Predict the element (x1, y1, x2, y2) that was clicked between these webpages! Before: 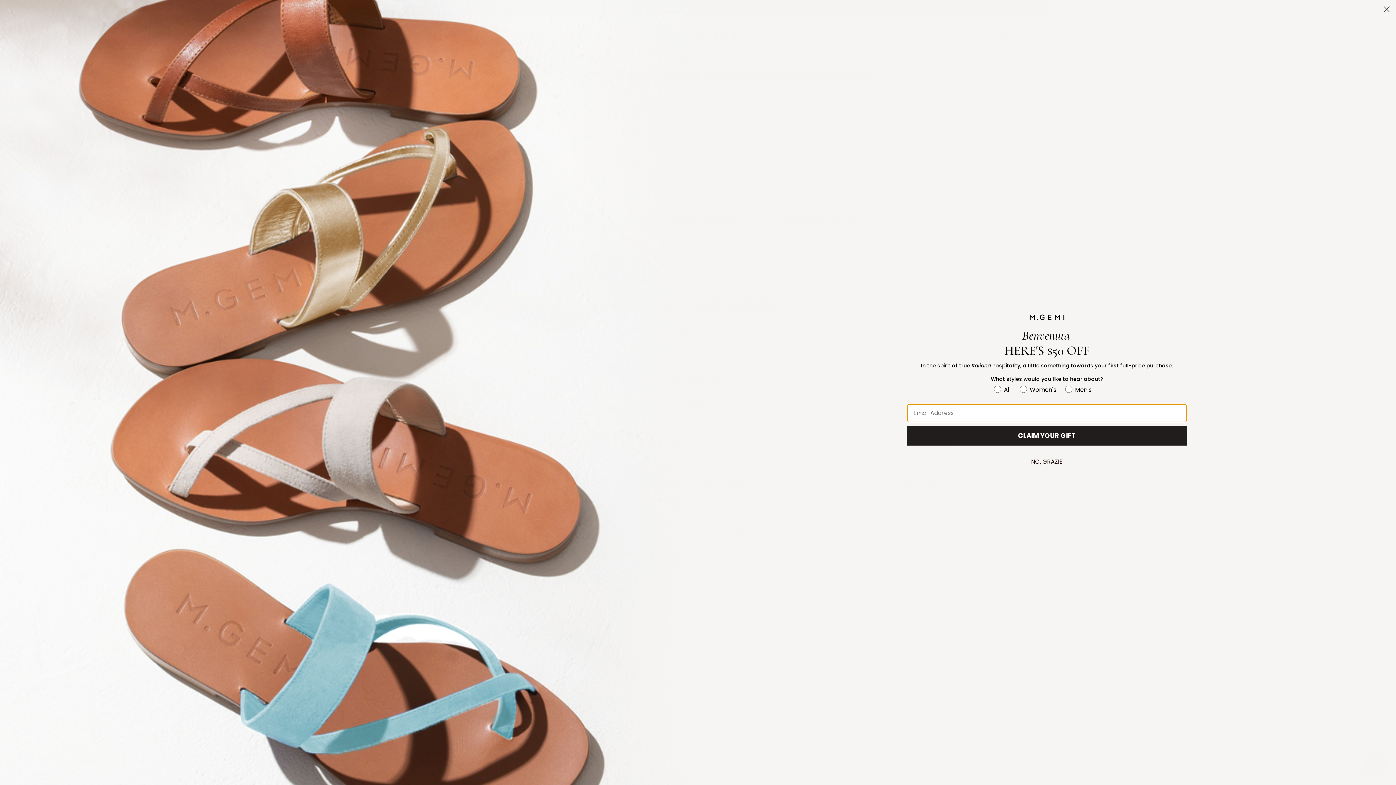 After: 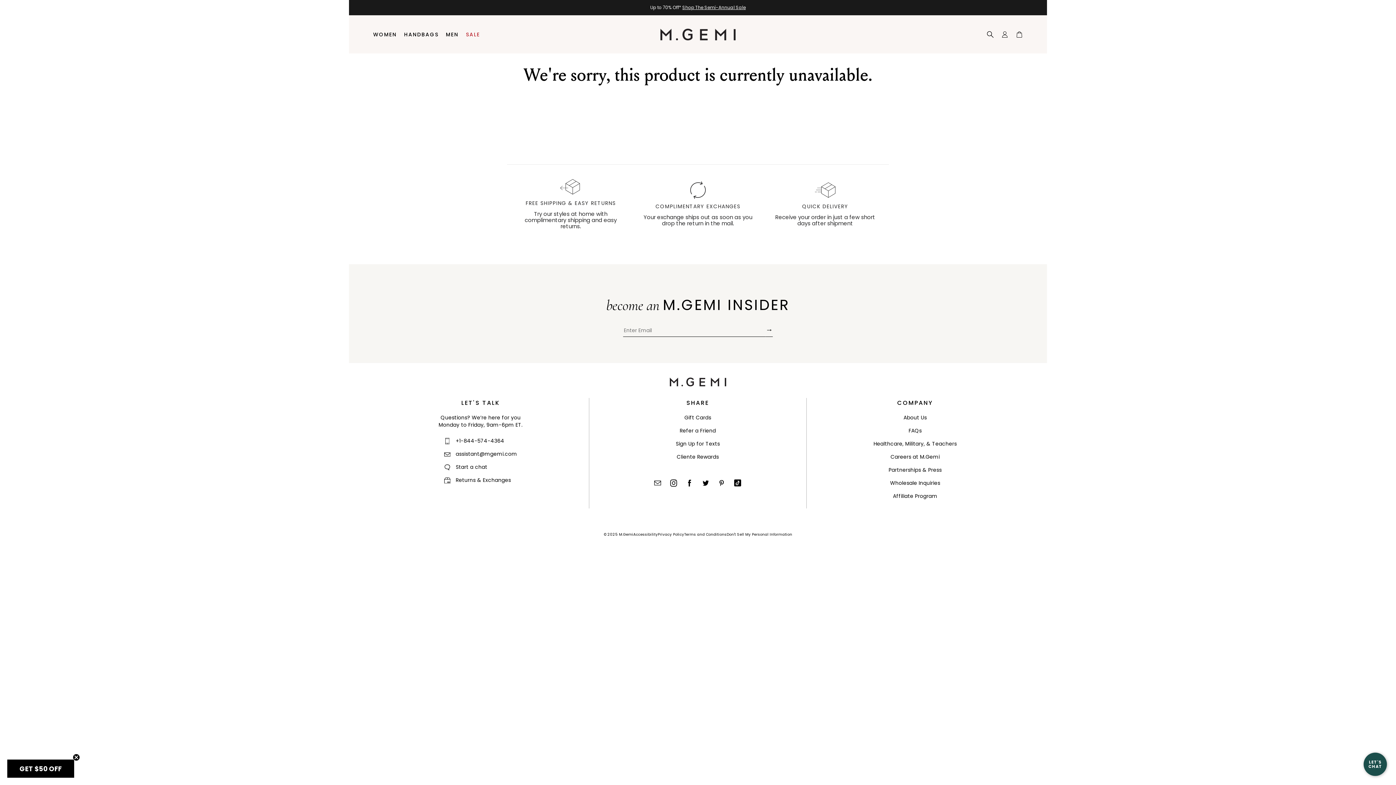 Action: label: NO, GRAZIE bbox: (1027, 453, 1066, 471)